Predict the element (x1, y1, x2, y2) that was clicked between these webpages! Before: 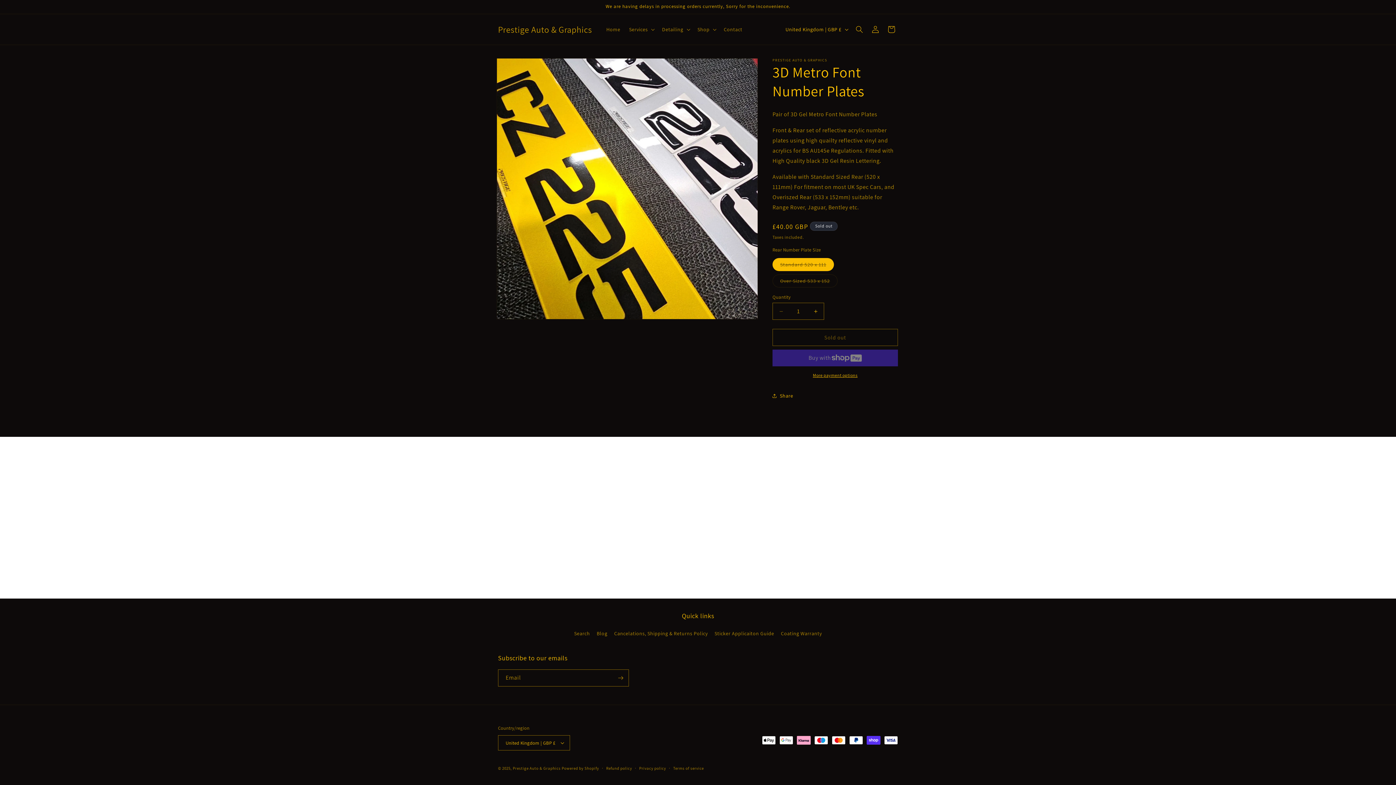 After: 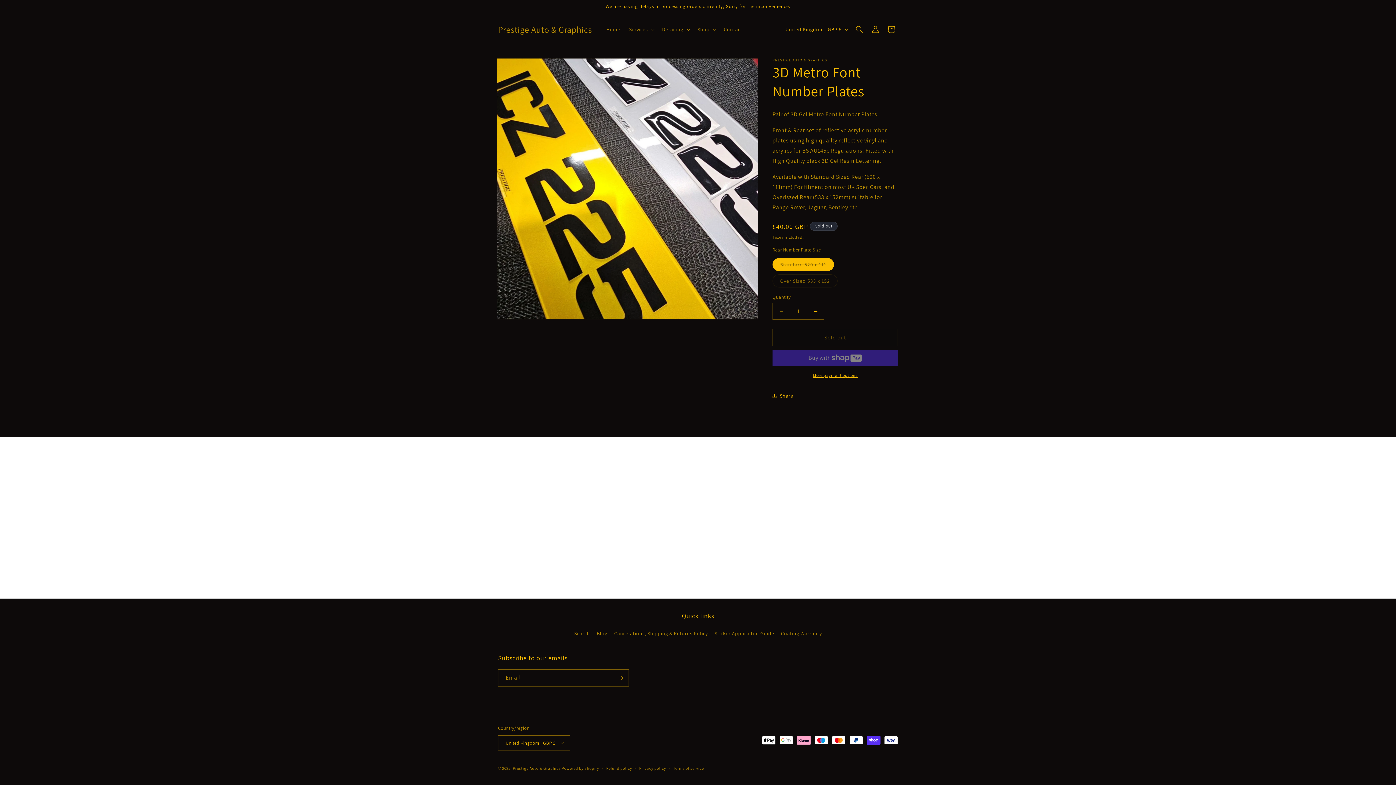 Action: bbox: (772, 372, 898, 378) label: More payment options